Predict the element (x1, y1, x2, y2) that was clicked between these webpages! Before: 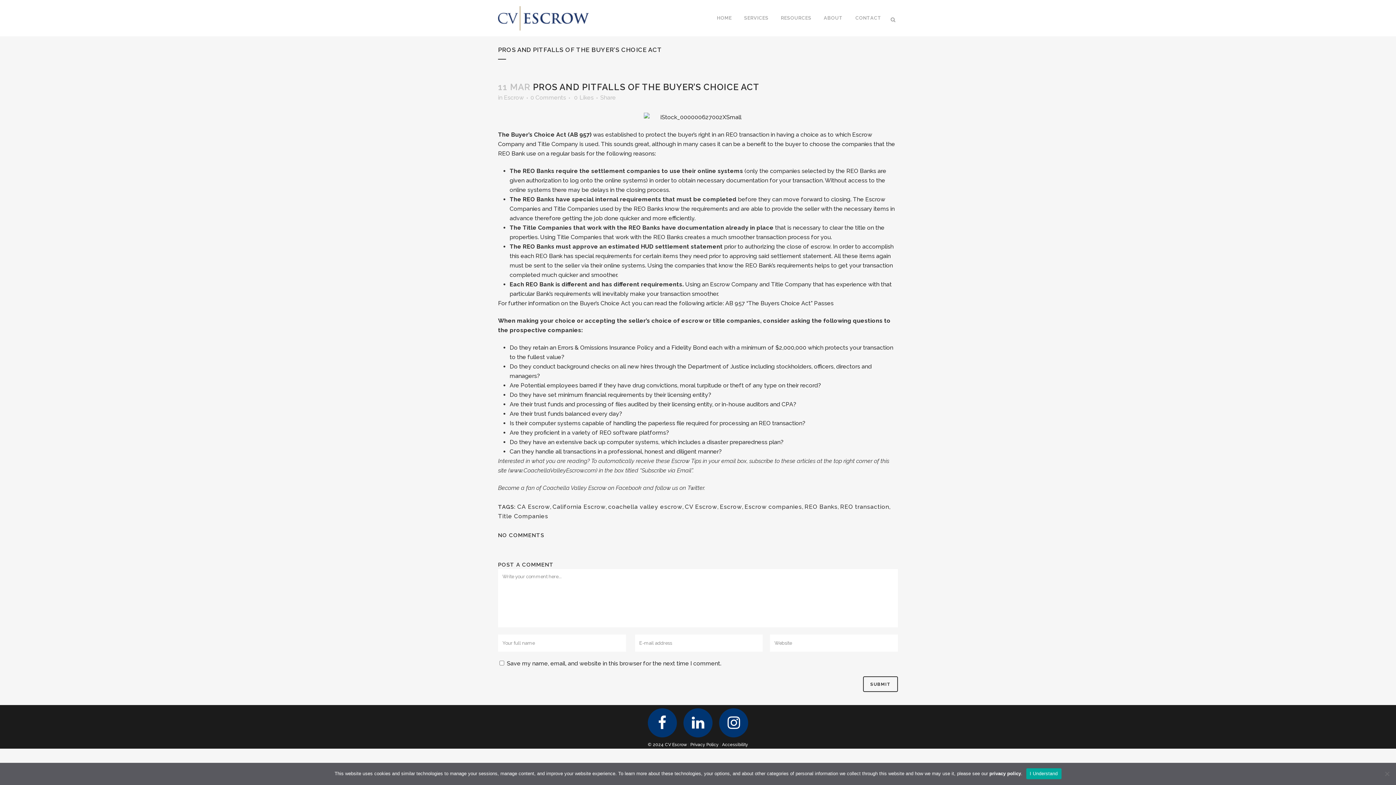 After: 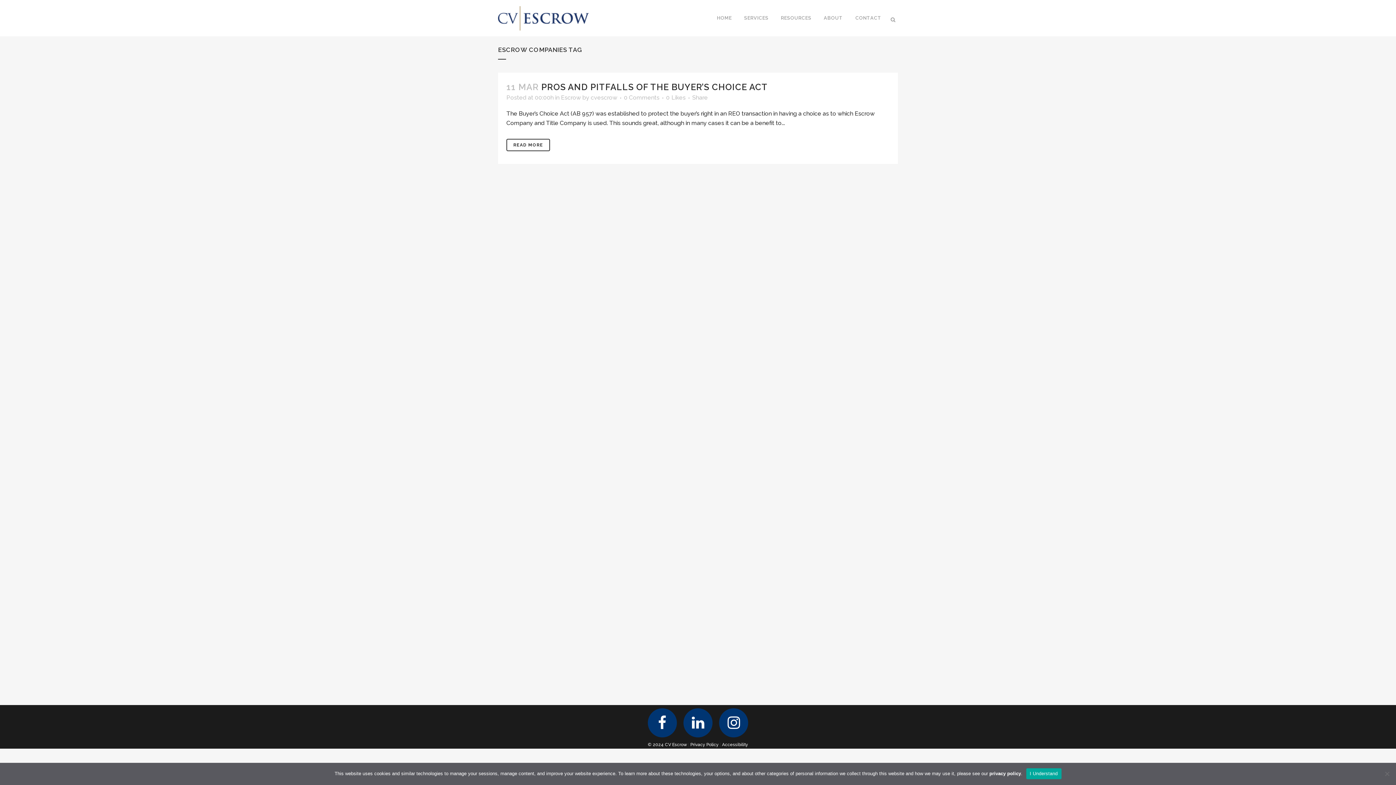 Action: bbox: (744, 503, 802, 510) label: Escrow companies